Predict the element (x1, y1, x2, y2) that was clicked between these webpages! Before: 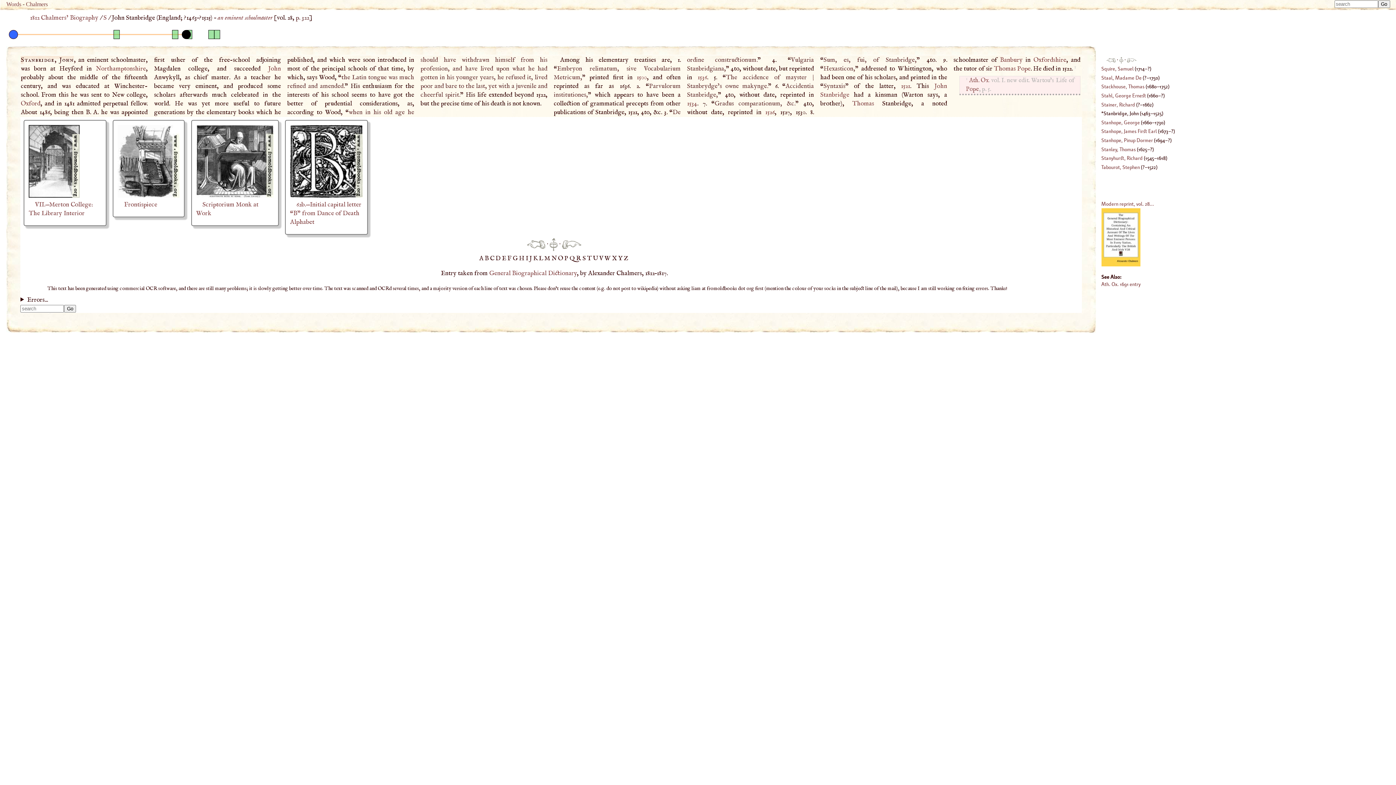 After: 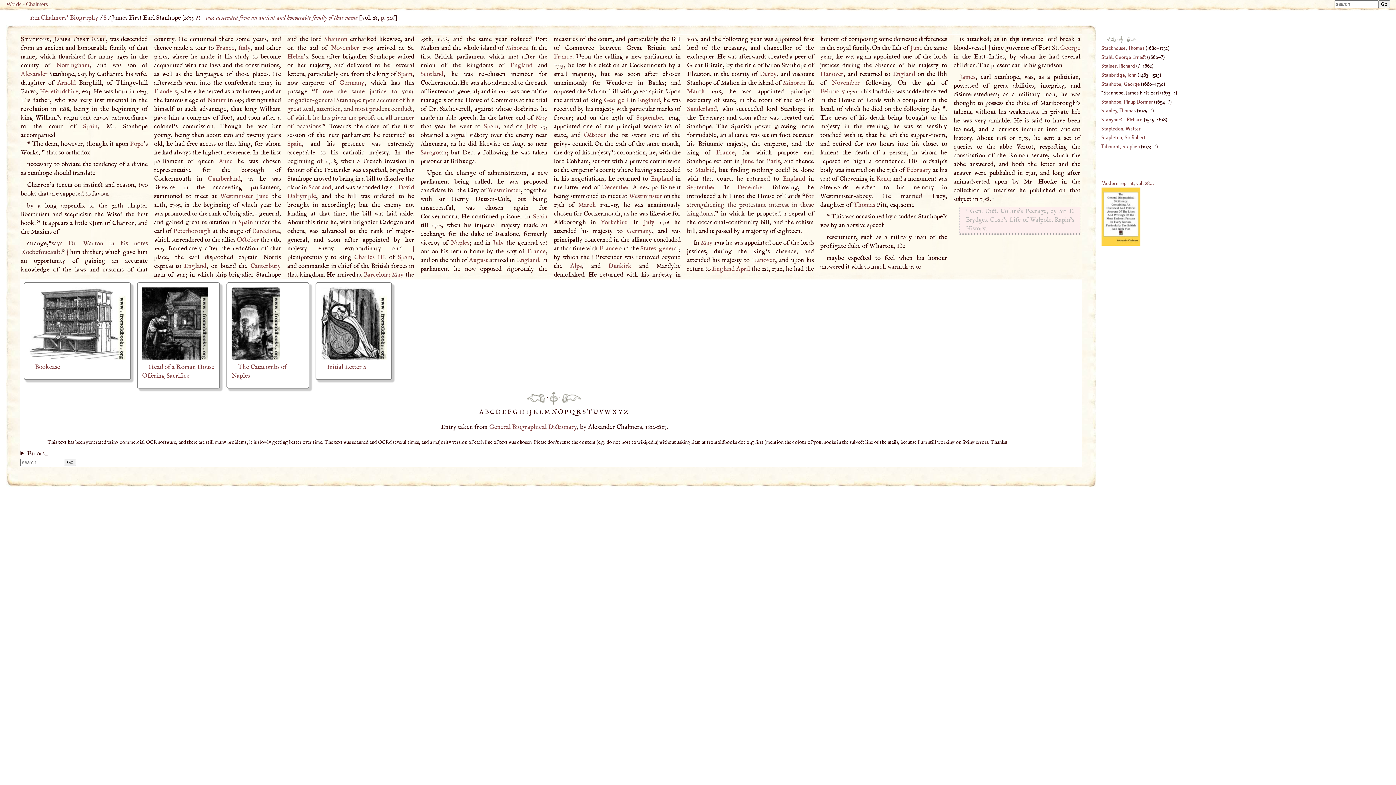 Action: bbox: (1101, 128, 1157, 134) label: Stanhope, James First Earl